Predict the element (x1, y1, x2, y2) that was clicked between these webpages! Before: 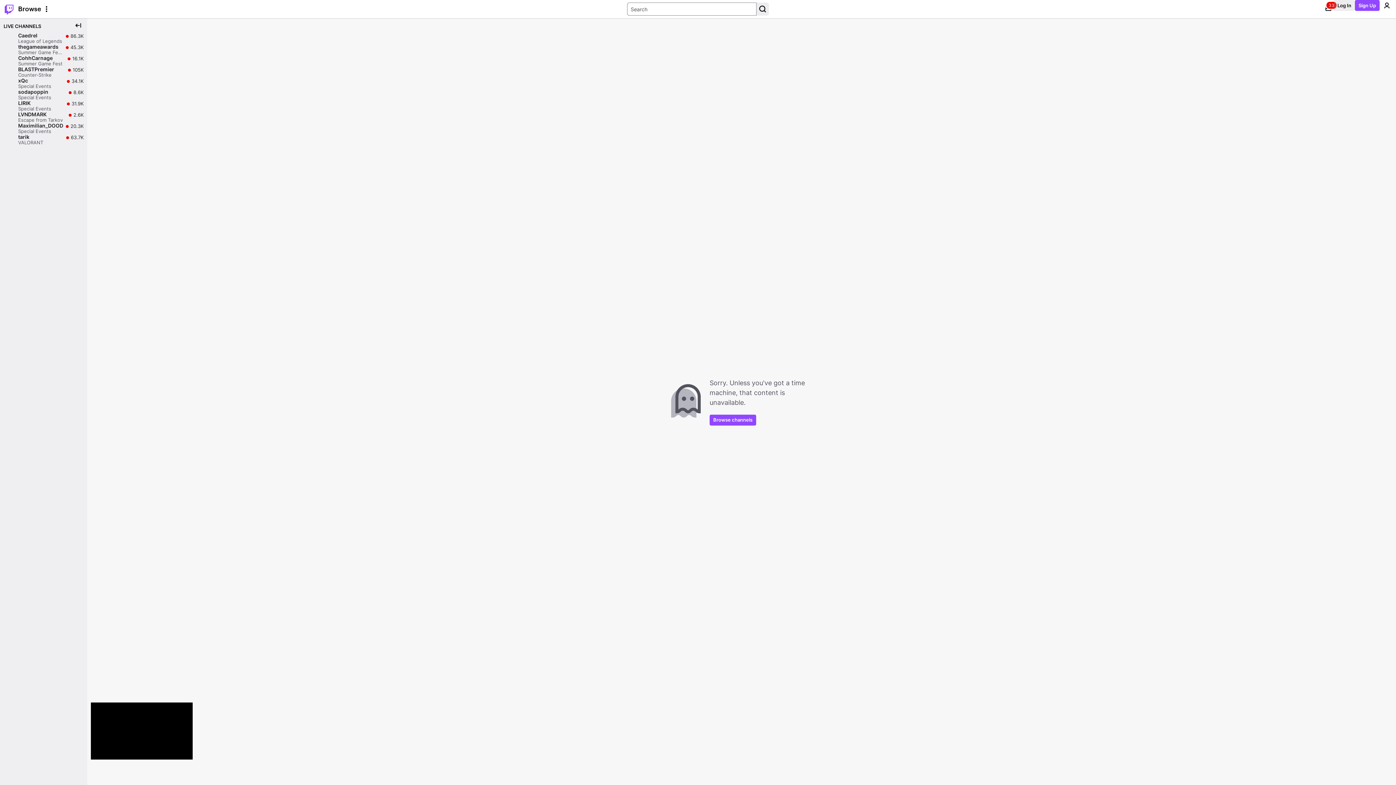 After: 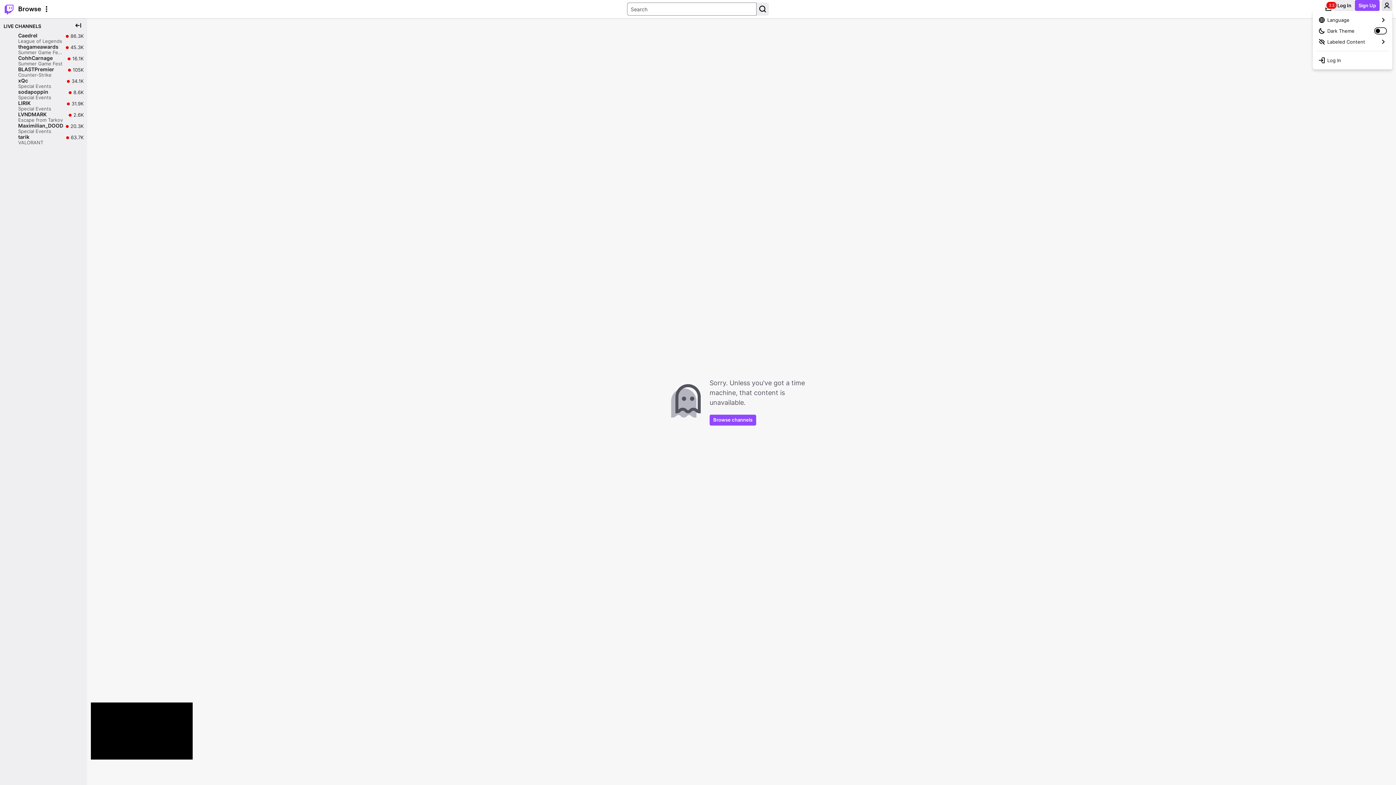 Action: label: User Menu bbox: (1381, 0, 1392, 10)